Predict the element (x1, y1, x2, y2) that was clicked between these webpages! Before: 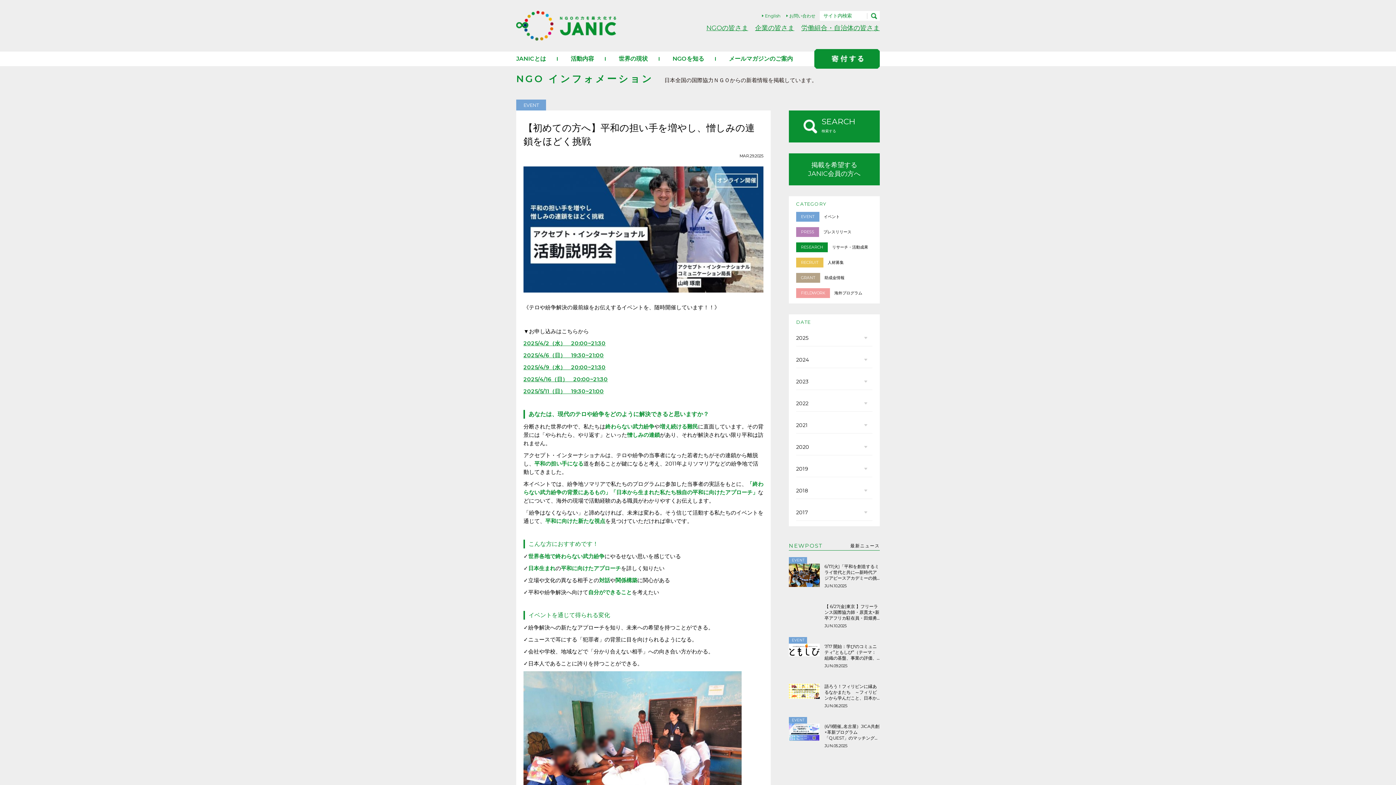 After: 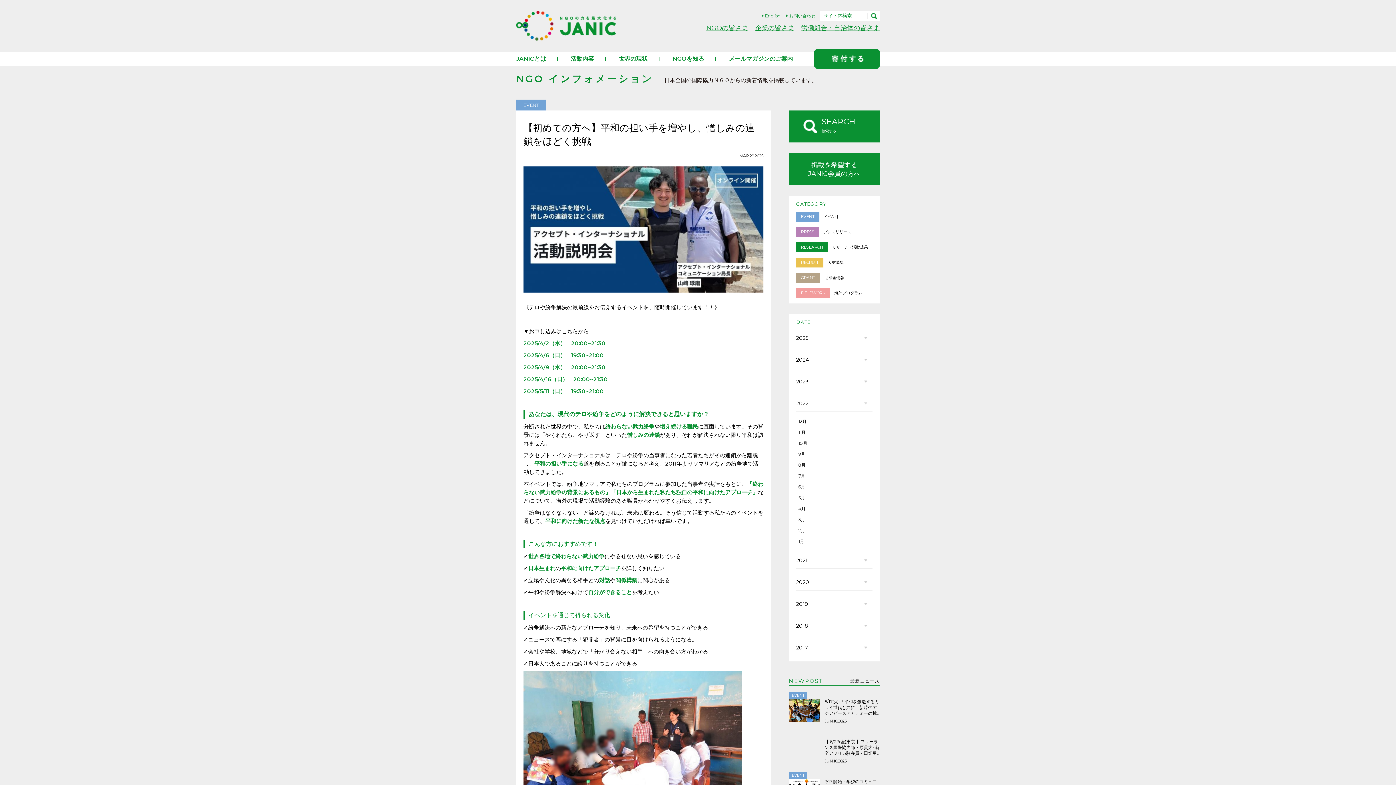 Action: label: 2022 bbox: (796, 395, 872, 412)